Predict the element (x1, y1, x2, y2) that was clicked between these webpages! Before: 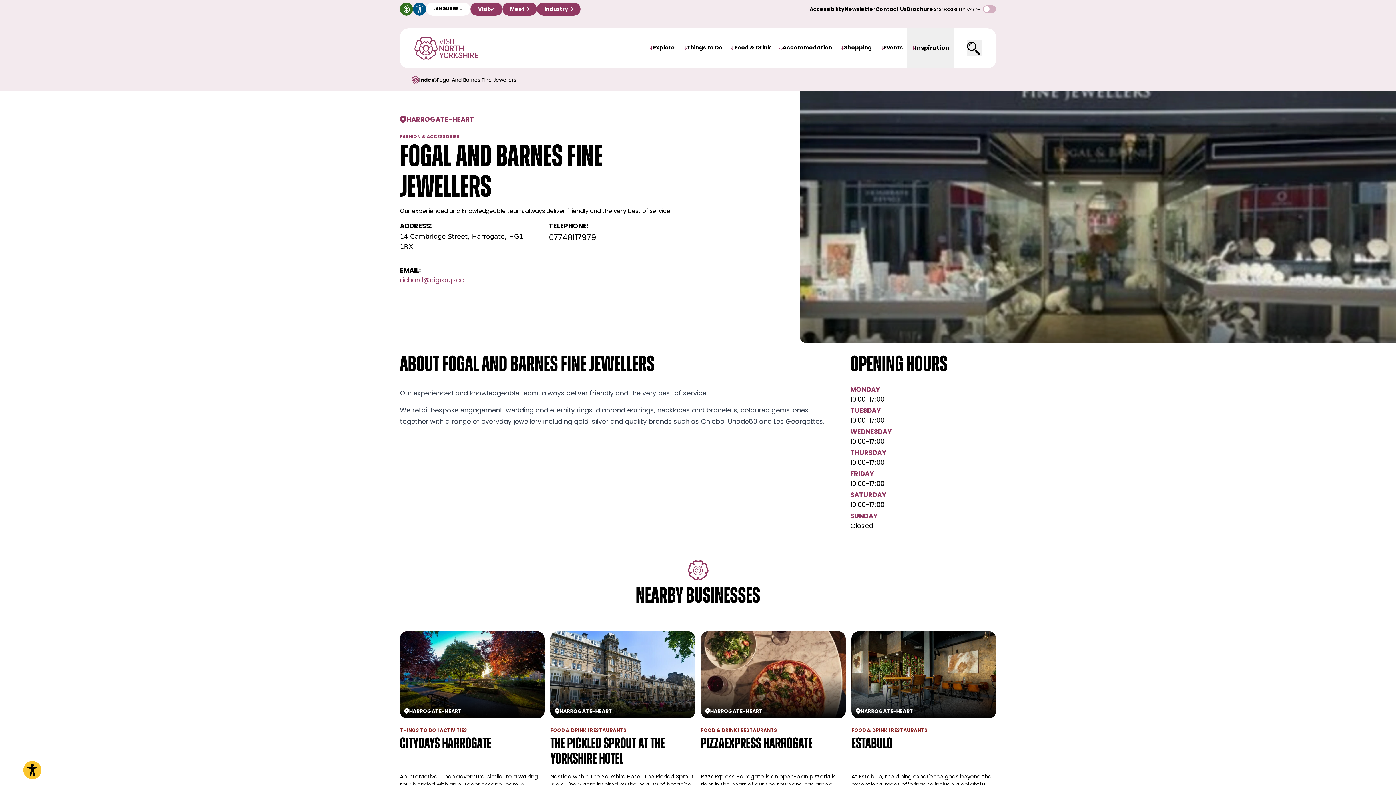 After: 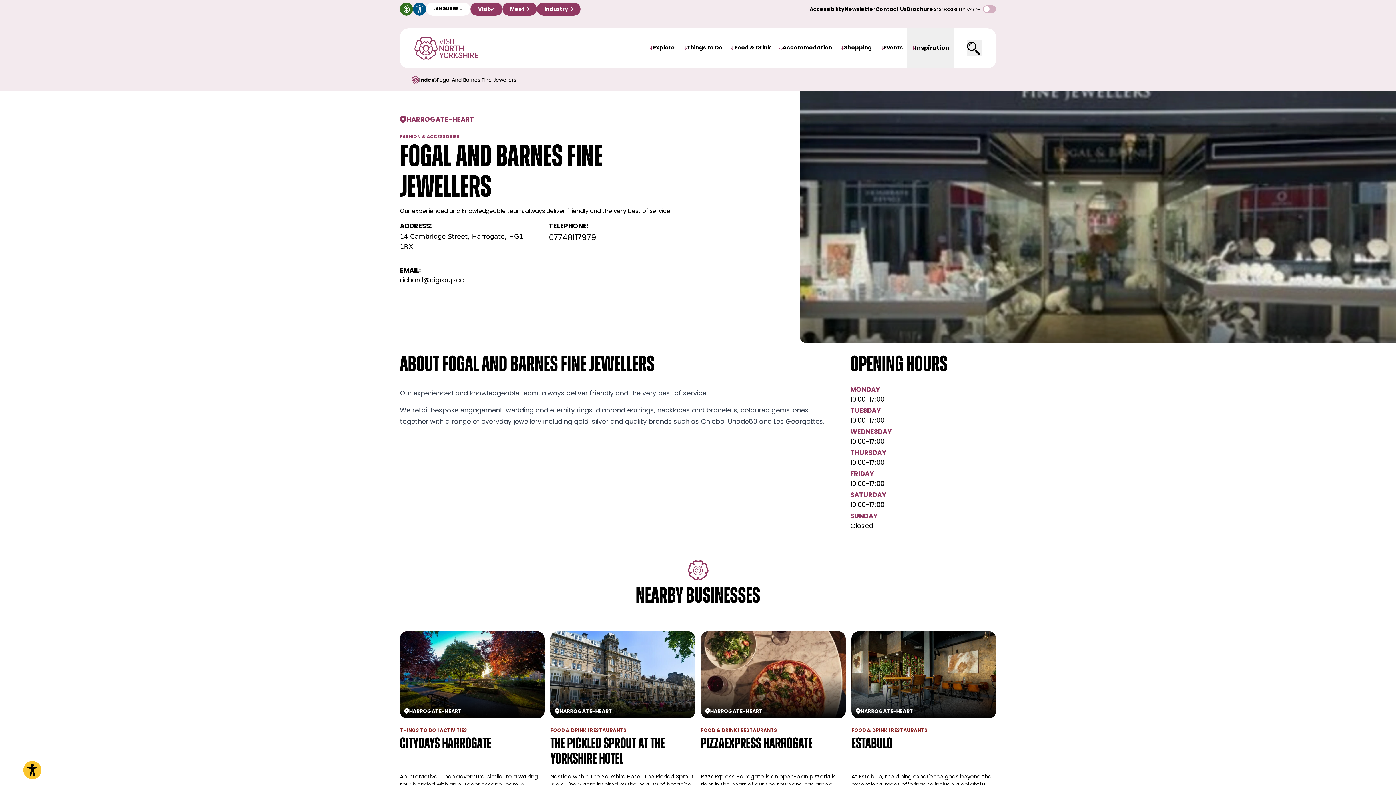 Action: bbox: (400, 276, 534, 285) label: richard@cigroup.cc